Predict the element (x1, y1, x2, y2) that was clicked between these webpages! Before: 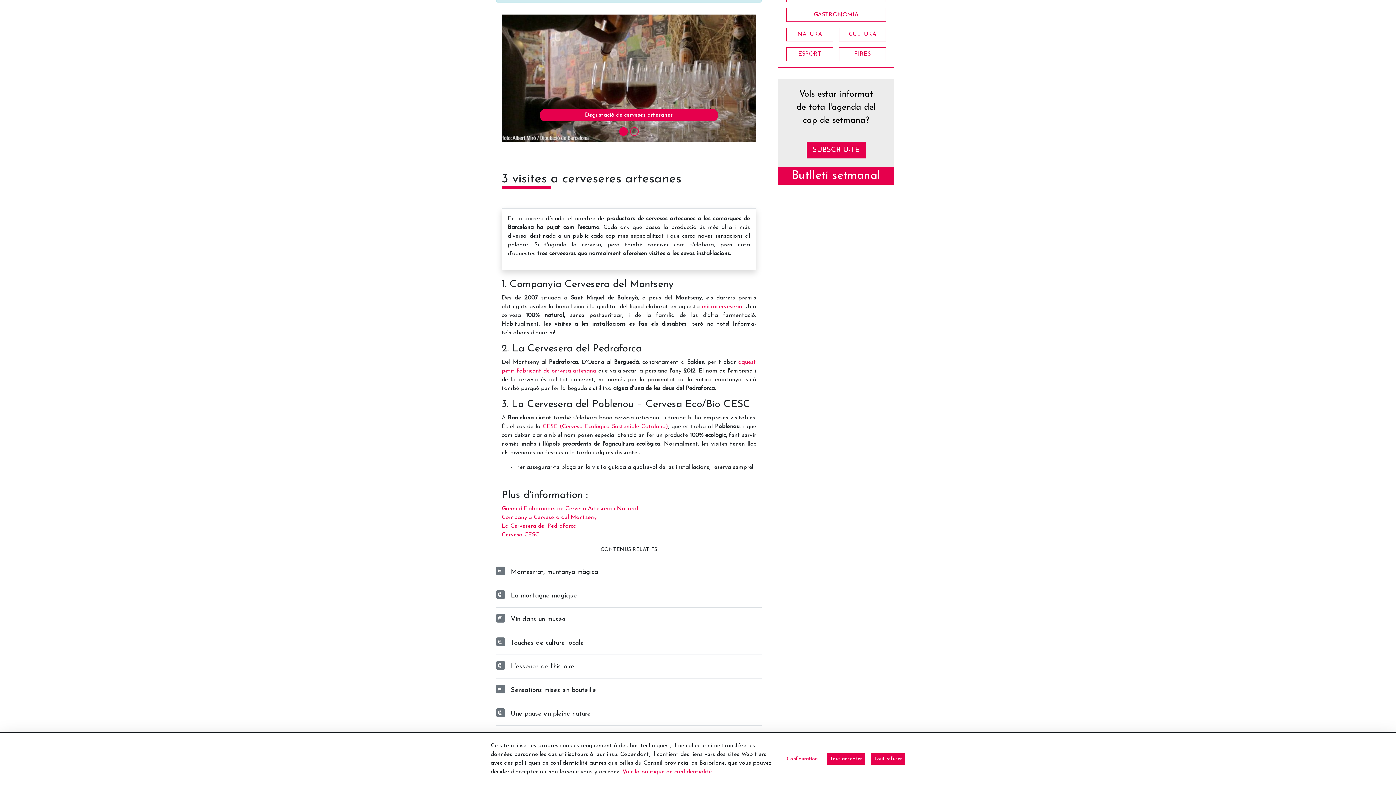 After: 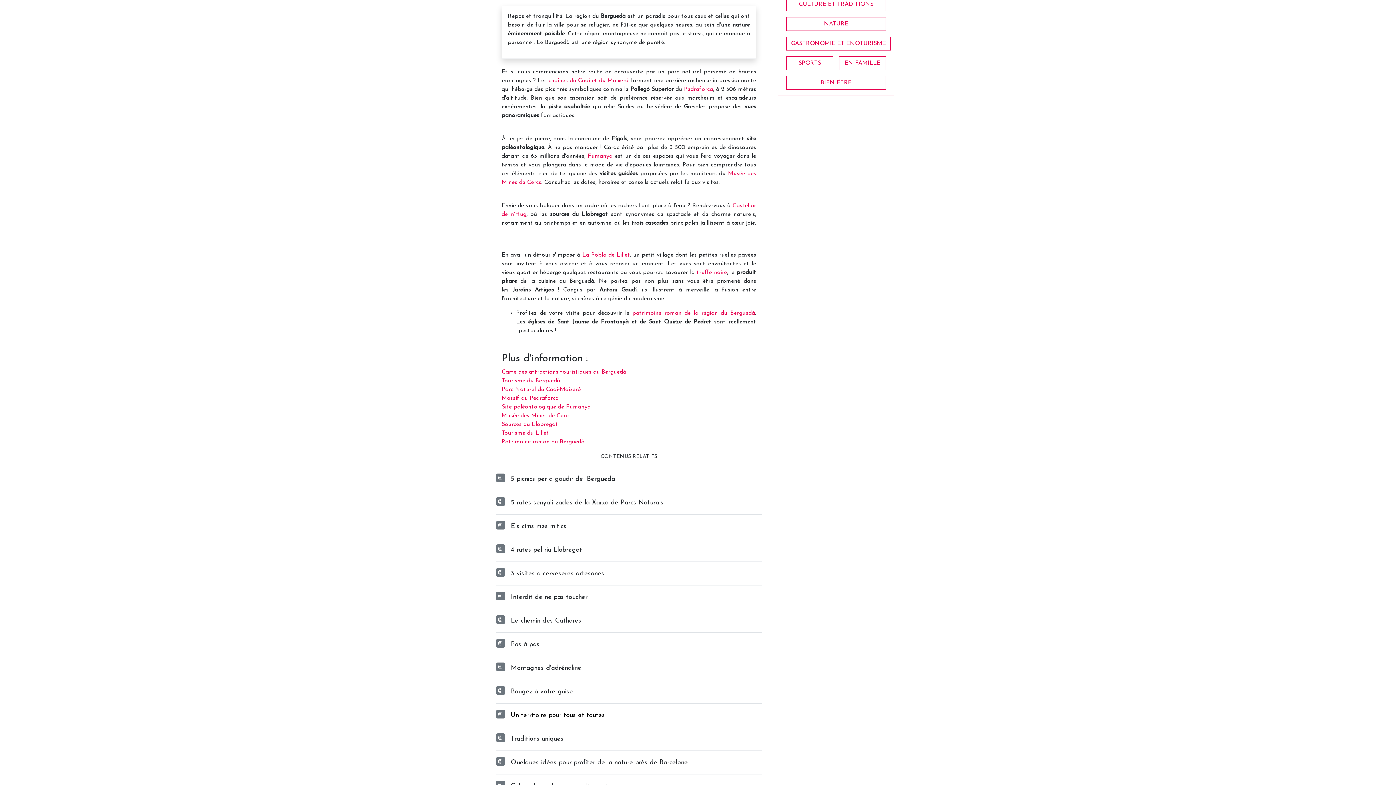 Action: bbox: (510, 709, 590, 719) label: Une pause en pleine nature